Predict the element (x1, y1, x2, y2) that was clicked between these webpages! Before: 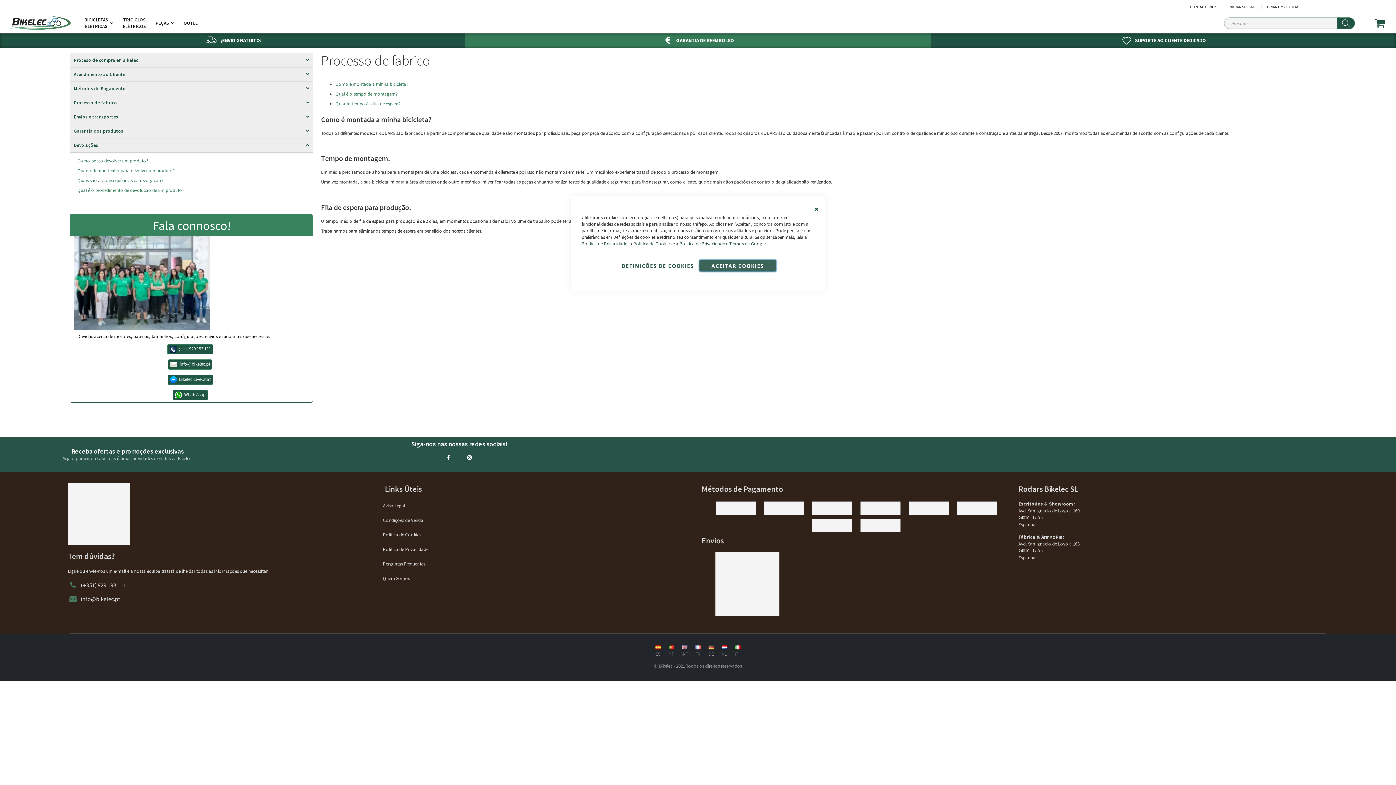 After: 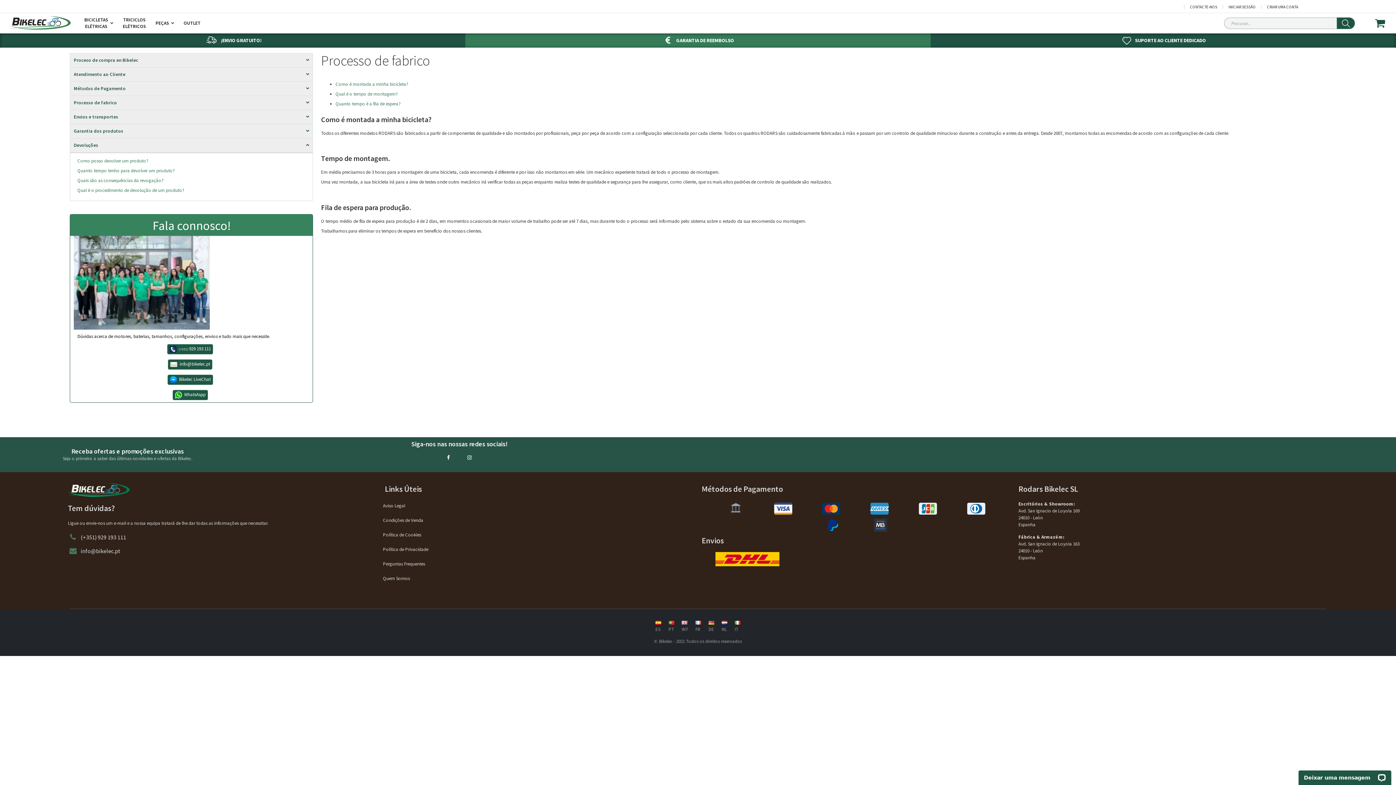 Action: label: ACEITAR COOKIES bbox: (699, 260, 776, 271)